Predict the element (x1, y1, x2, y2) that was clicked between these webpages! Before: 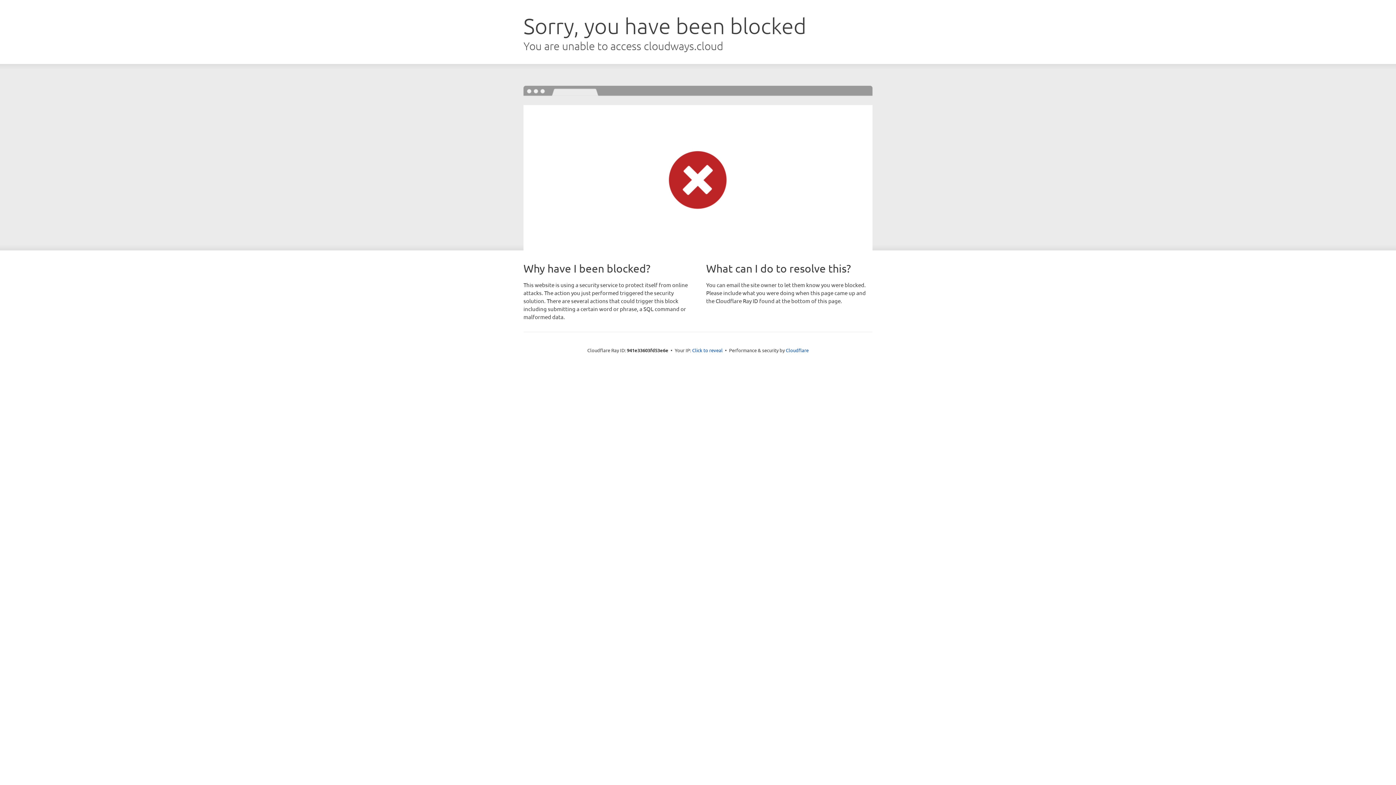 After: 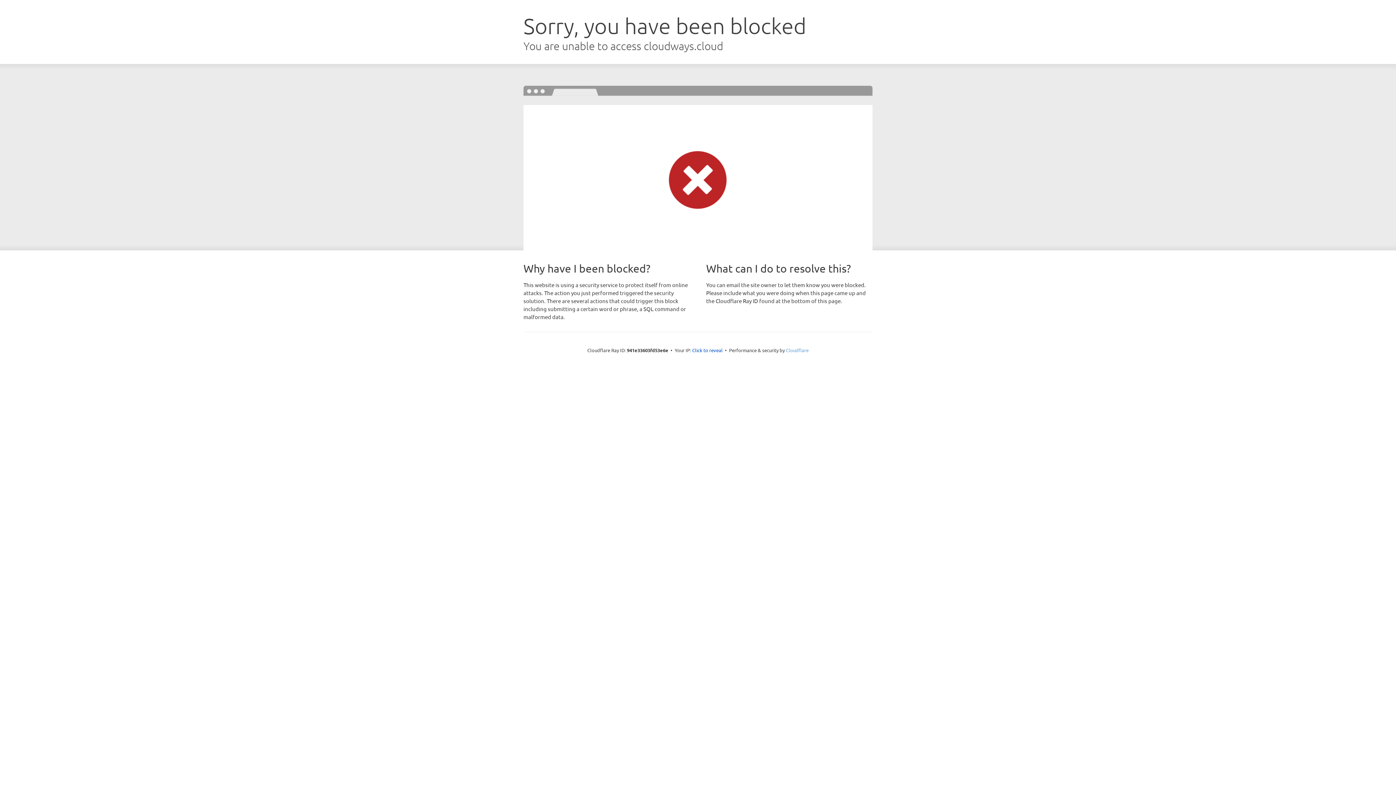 Action: bbox: (786, 347, 808, 353) label: Cloudflare